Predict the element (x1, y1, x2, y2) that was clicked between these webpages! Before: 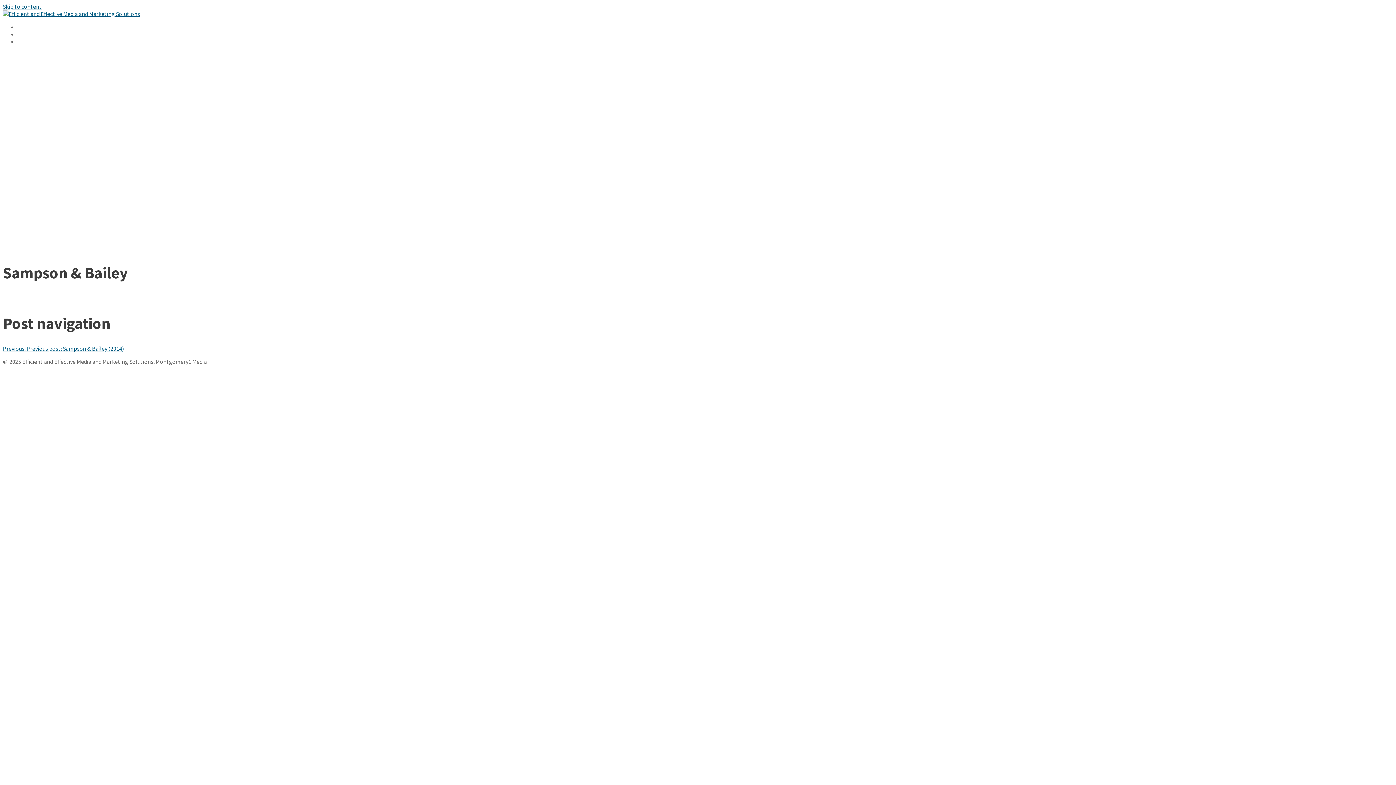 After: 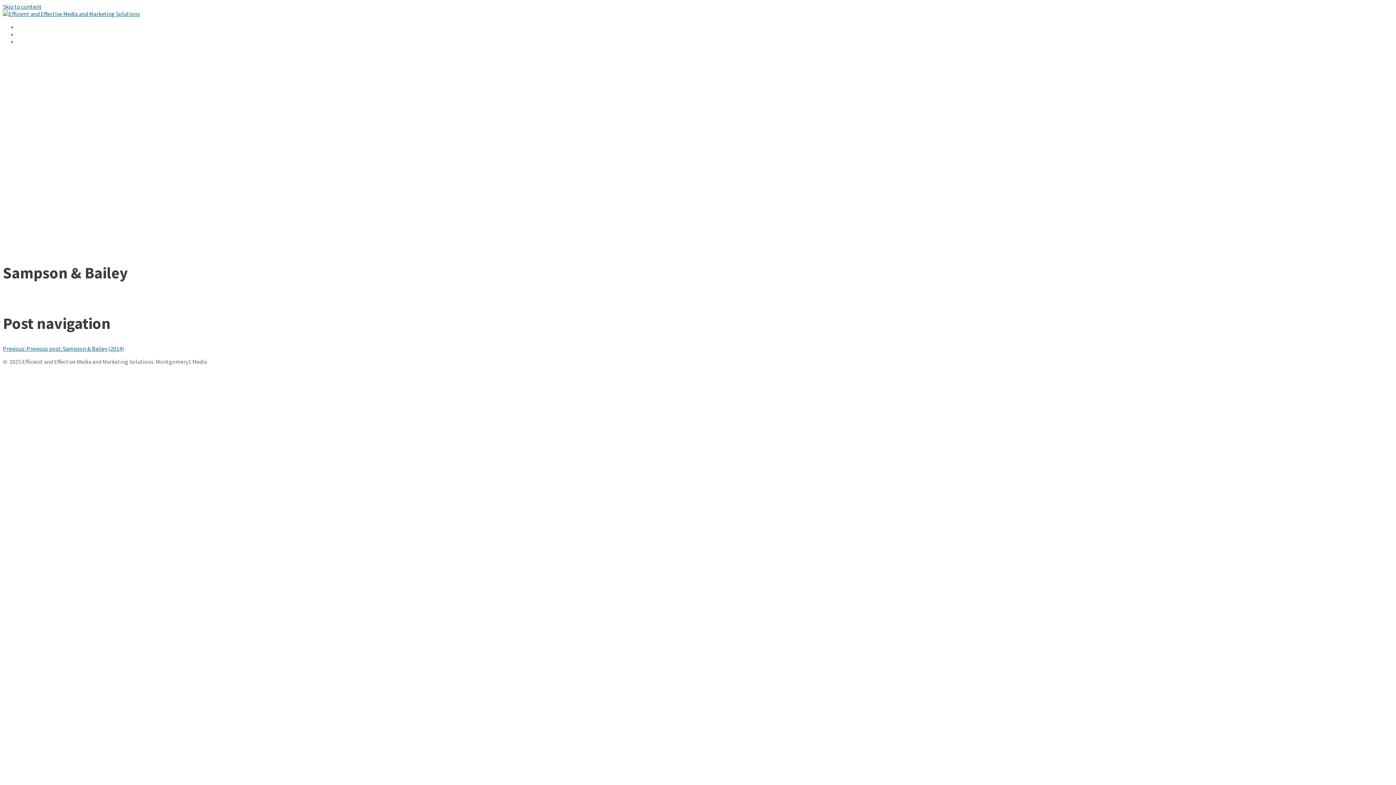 Action: bbox: (2, 2, 41, 10) label: Skip to content